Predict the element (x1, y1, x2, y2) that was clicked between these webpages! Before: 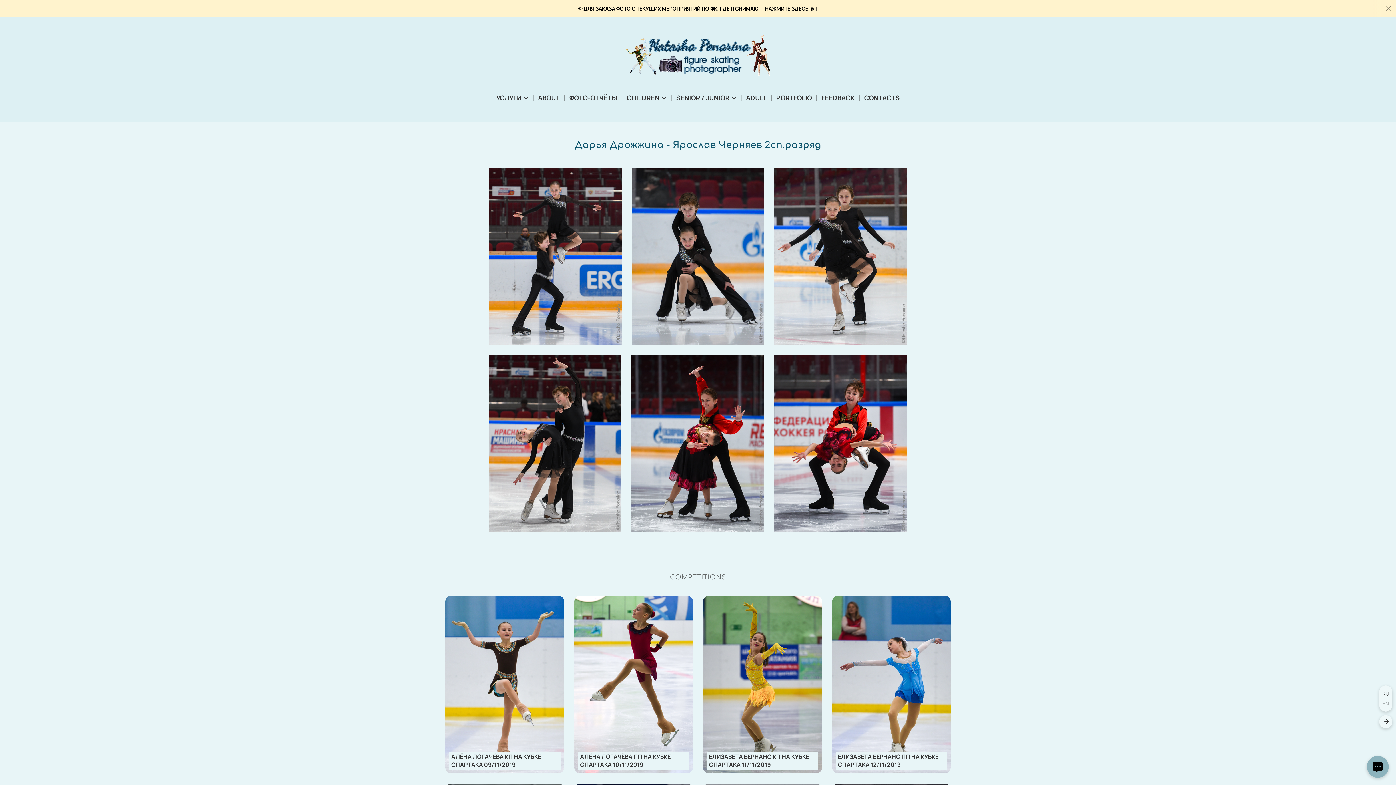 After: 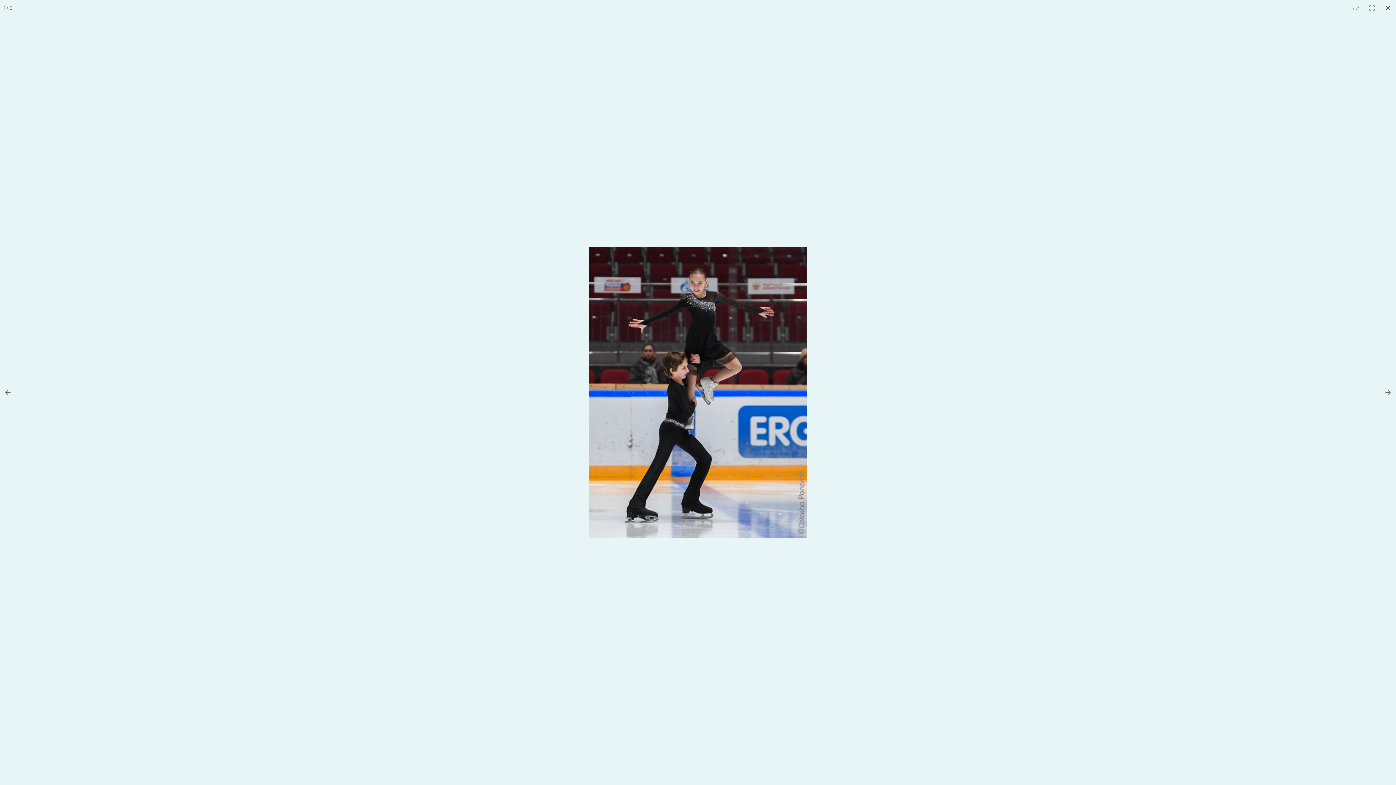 Action: bbox: (489, 168, 621, 345)